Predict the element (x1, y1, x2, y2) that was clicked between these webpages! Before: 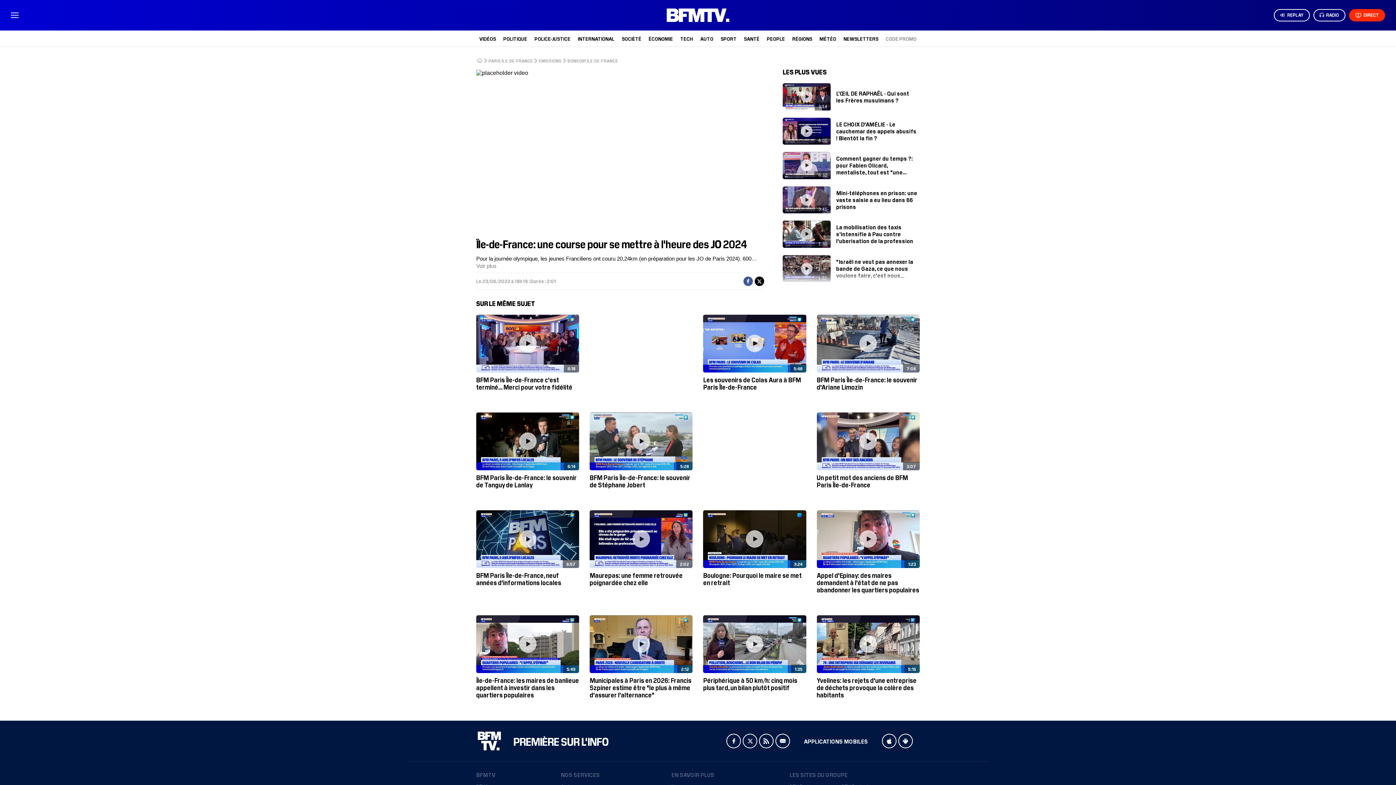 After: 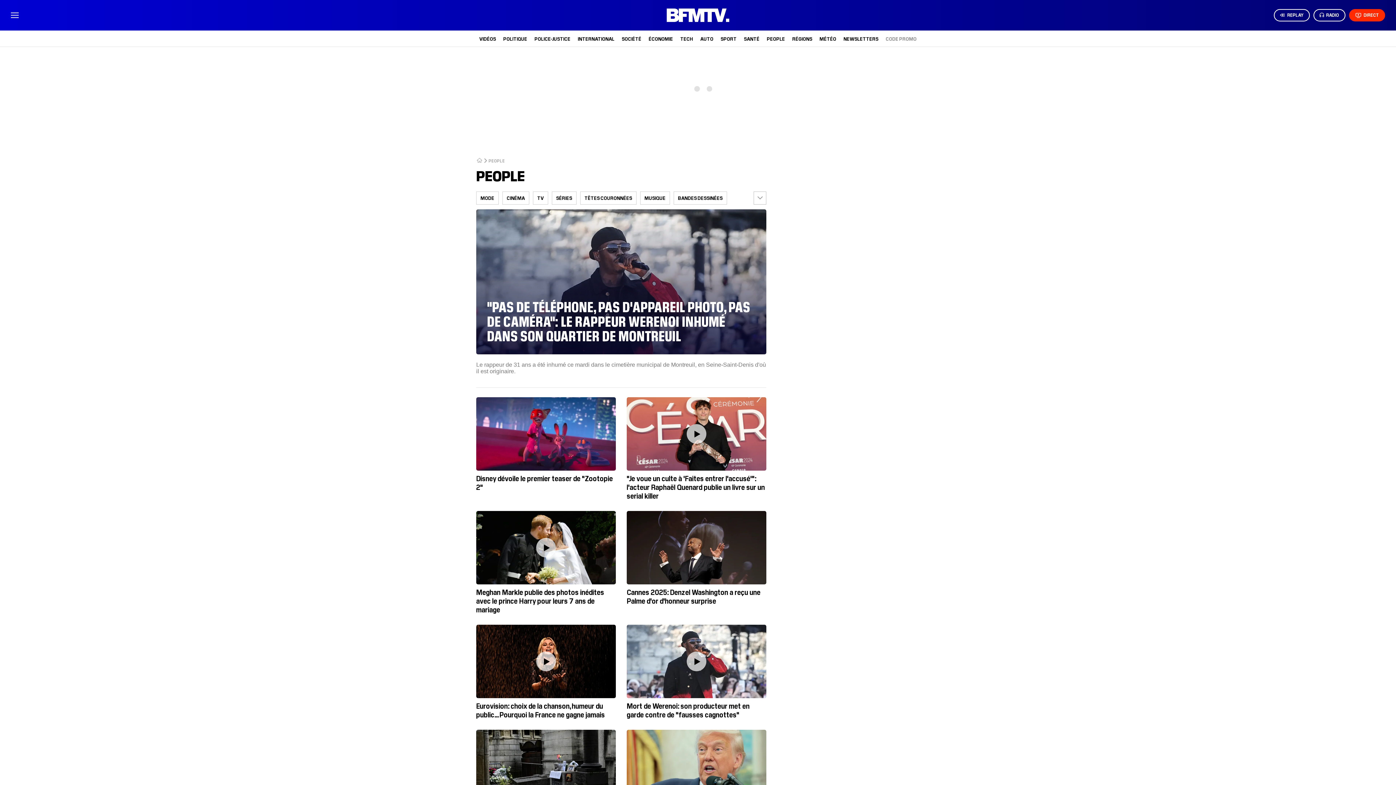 Action: bbox: (767, 35, 785, 41) label: PEOPLE